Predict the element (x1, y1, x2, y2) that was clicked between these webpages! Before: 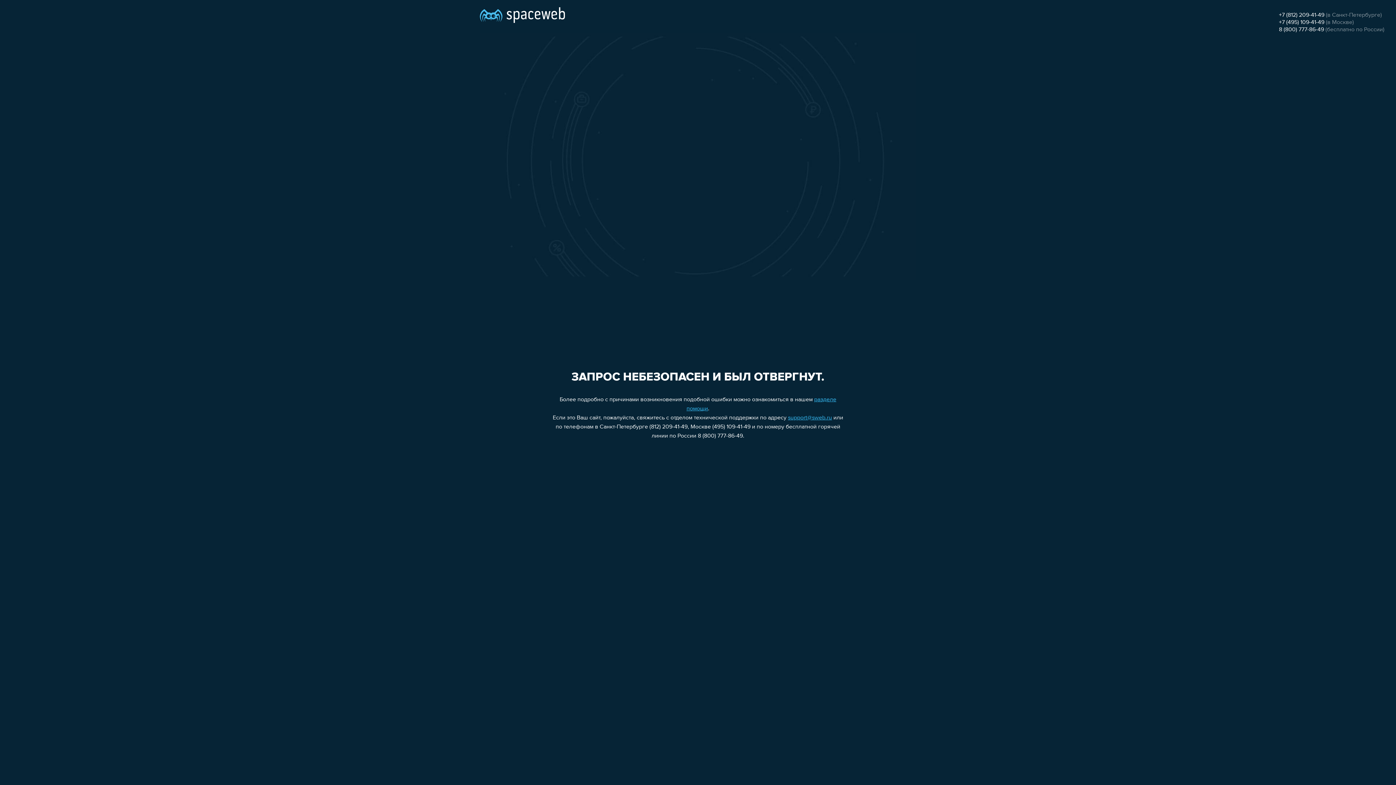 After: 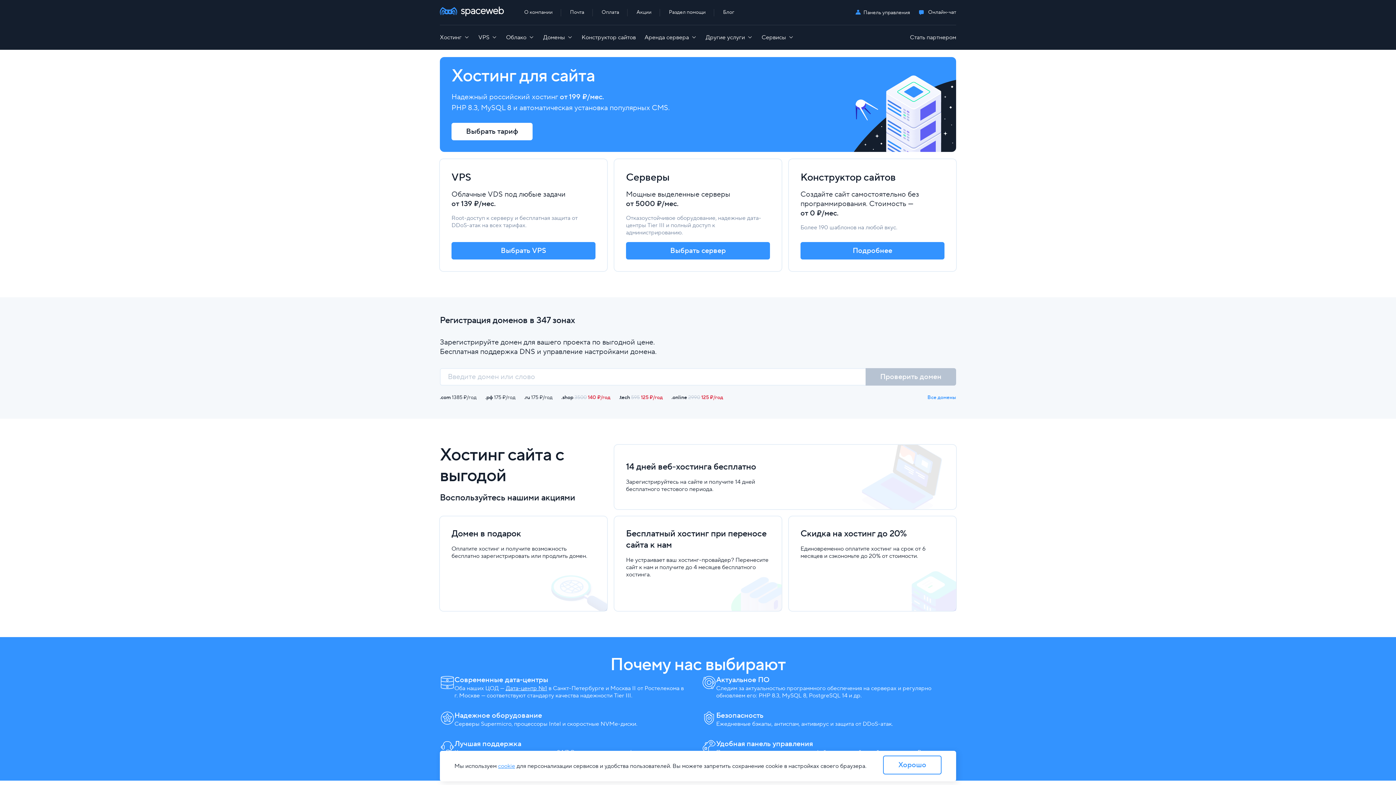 Action: bbox: (480, 0, 565, 25)